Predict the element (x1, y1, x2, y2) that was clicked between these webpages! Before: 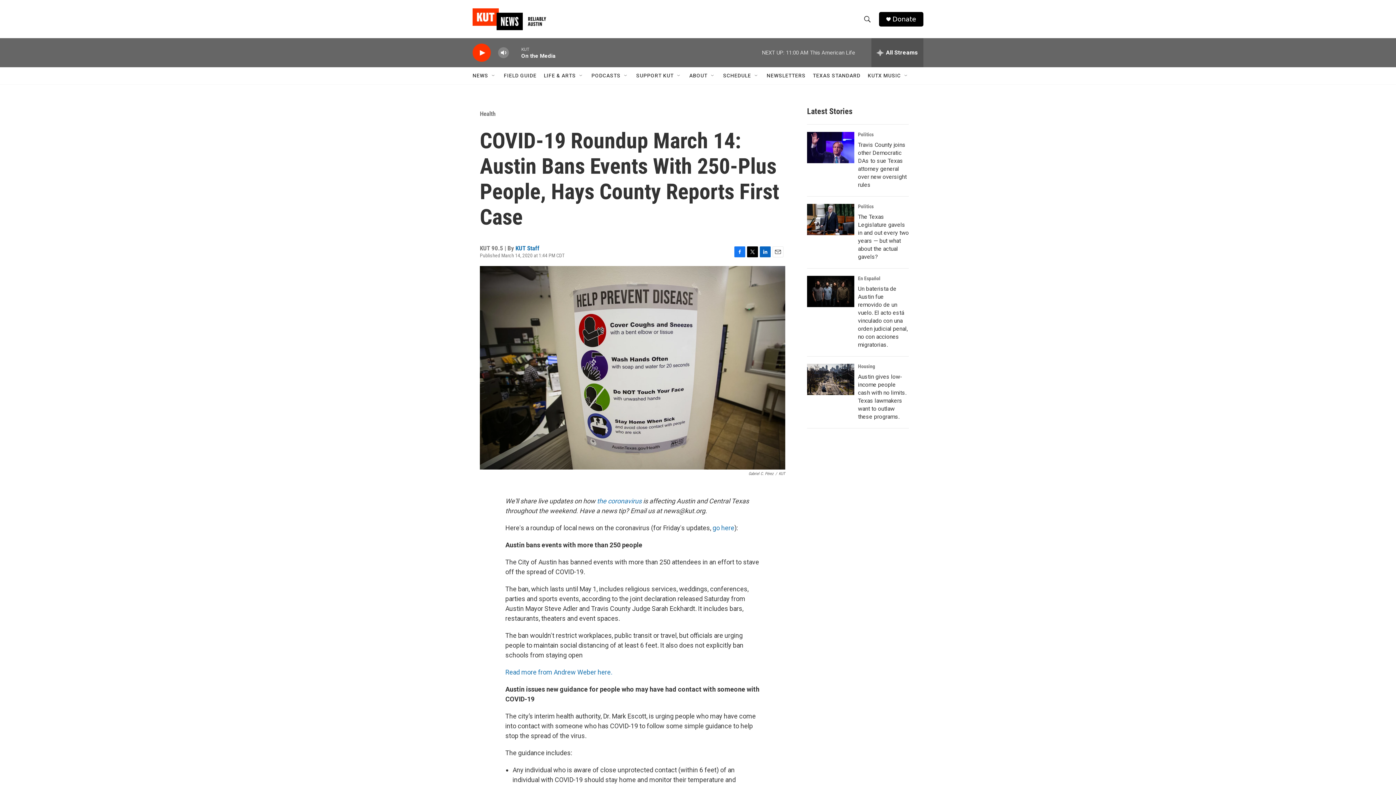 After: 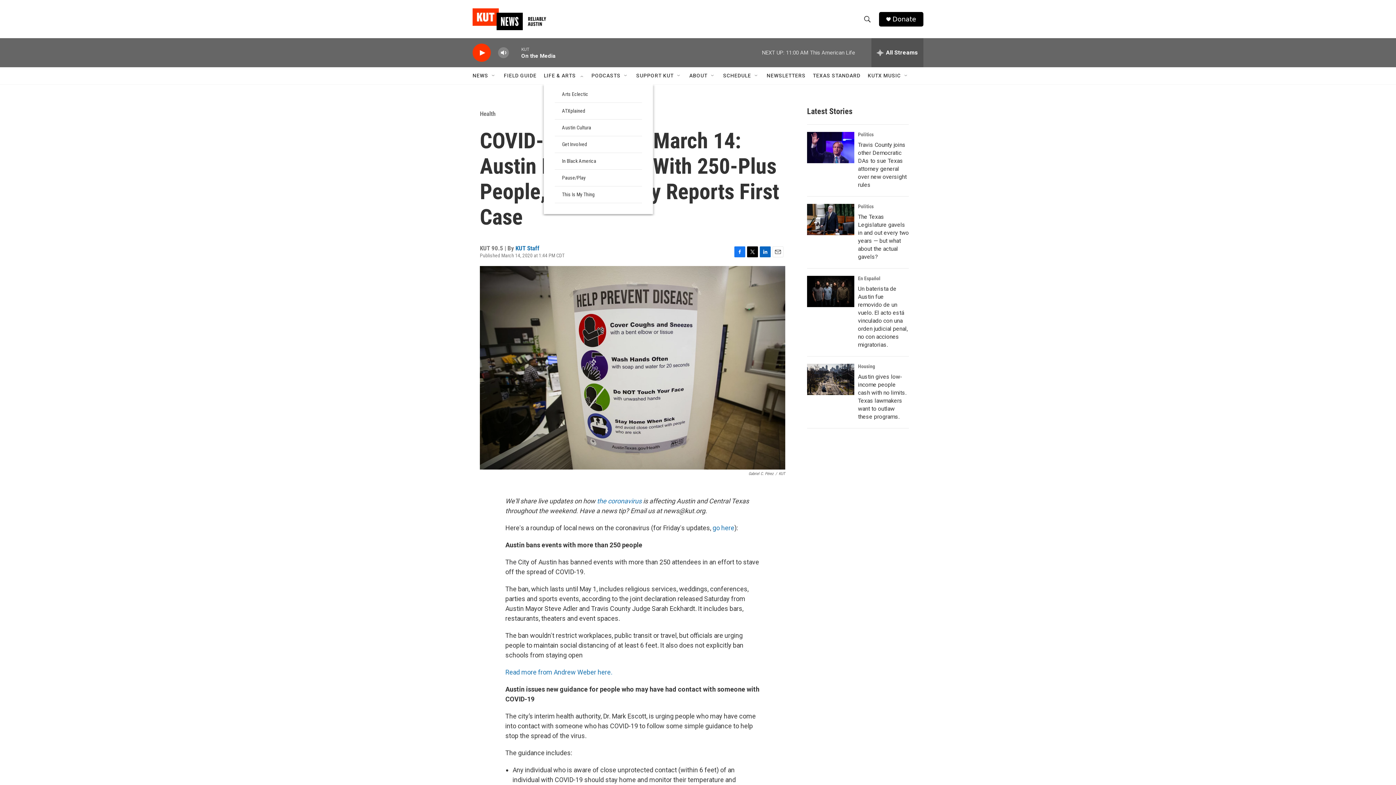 Action: label: Open Sub Navigation bbox: (578, 72, 584, 78)